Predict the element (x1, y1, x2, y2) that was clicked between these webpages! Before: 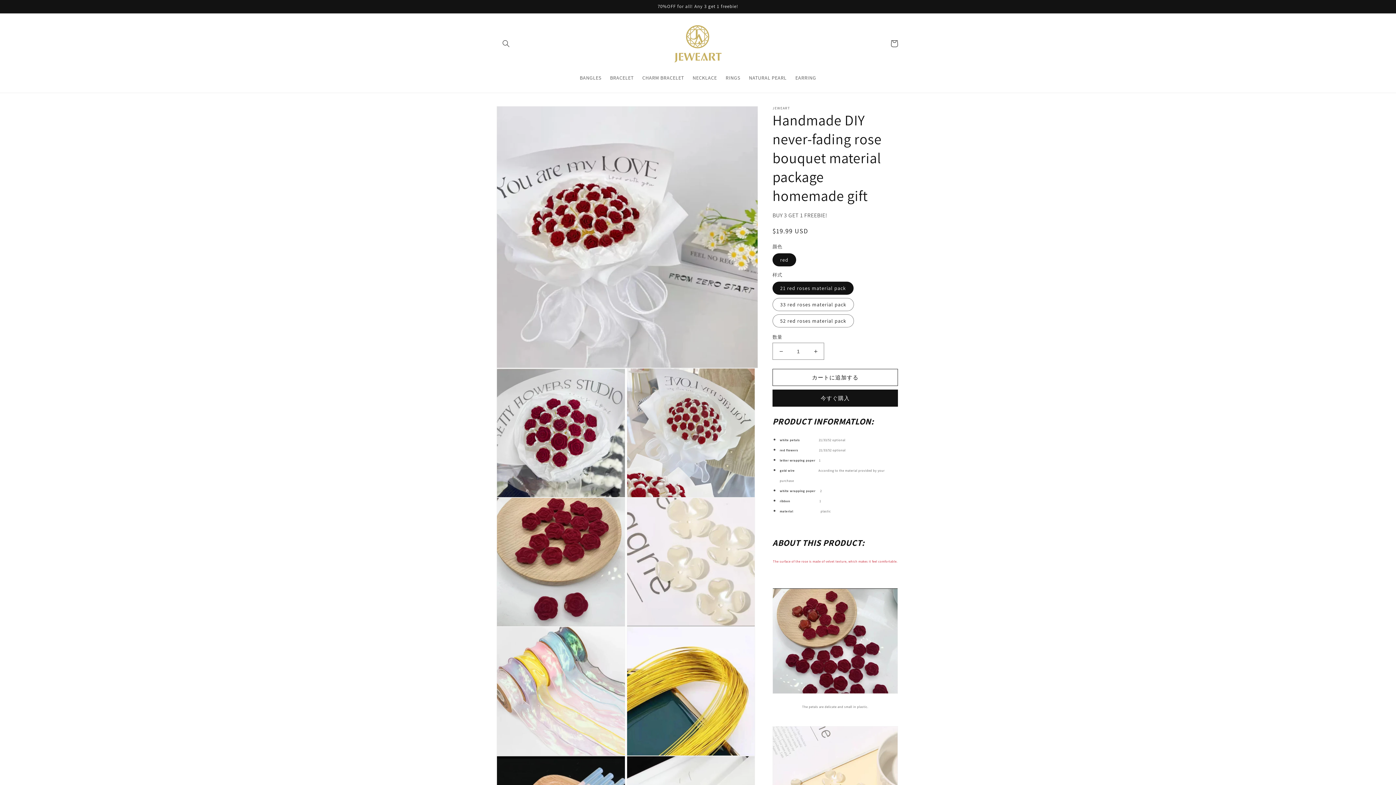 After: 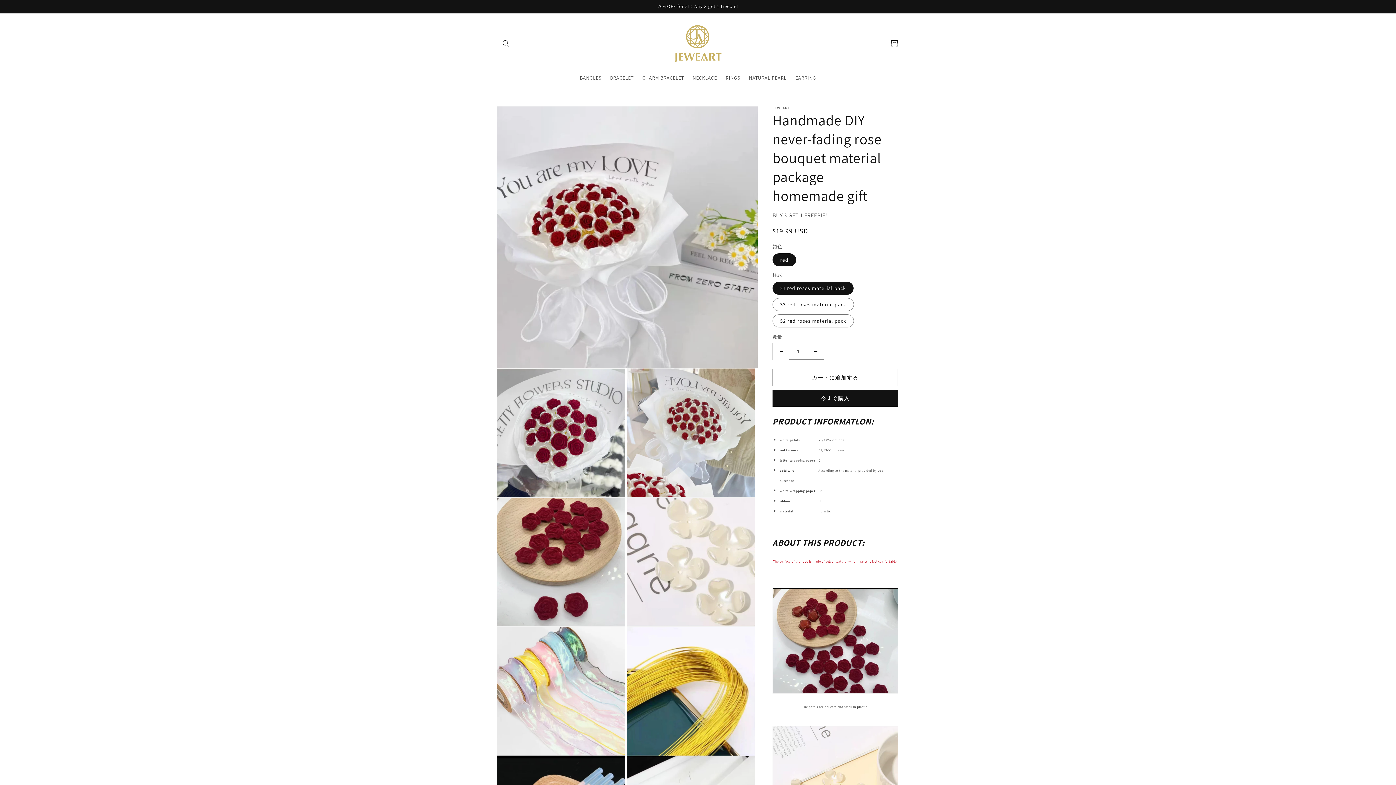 Action: label: Handmade DIY never-fading rose bouquet material package homemade giftの数量を減らす bbox: (773, 342, 789, 360)